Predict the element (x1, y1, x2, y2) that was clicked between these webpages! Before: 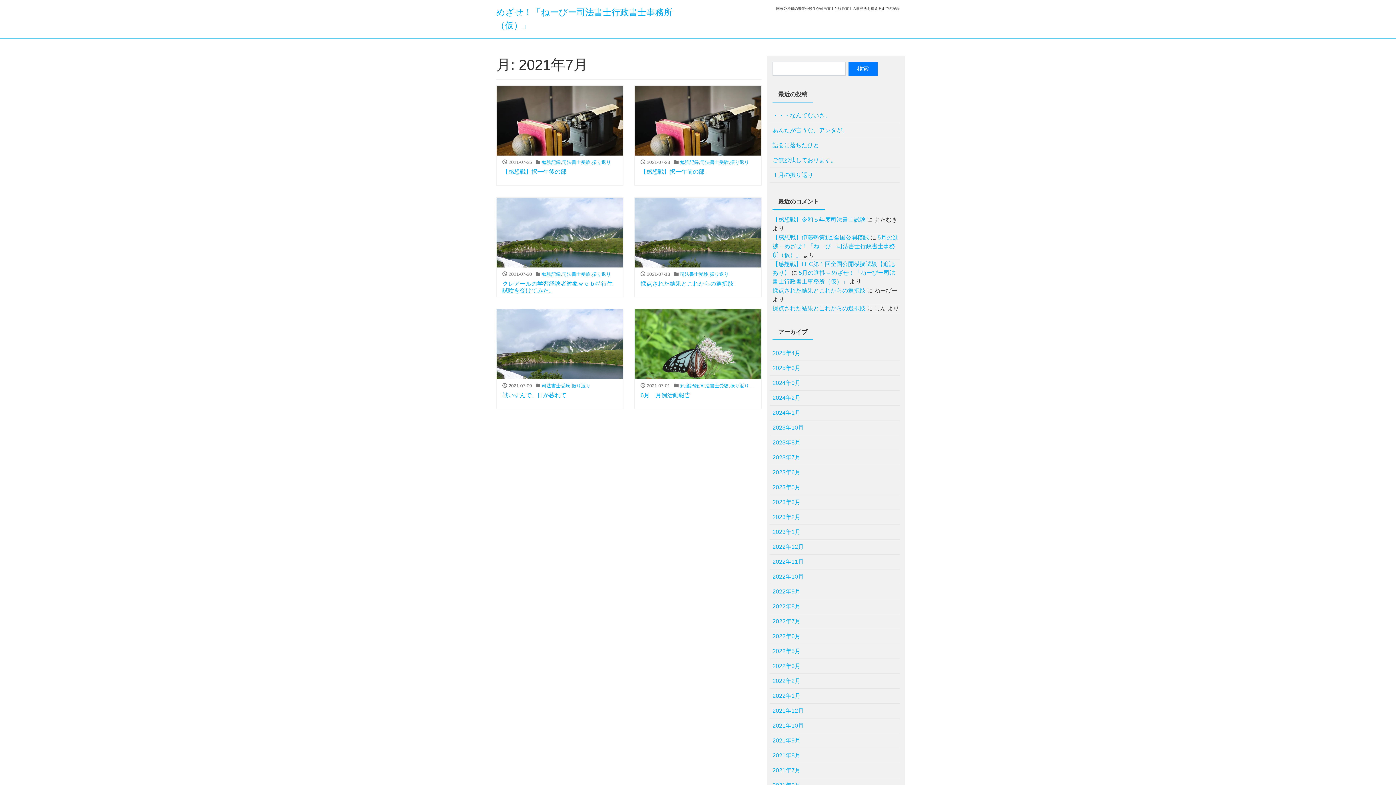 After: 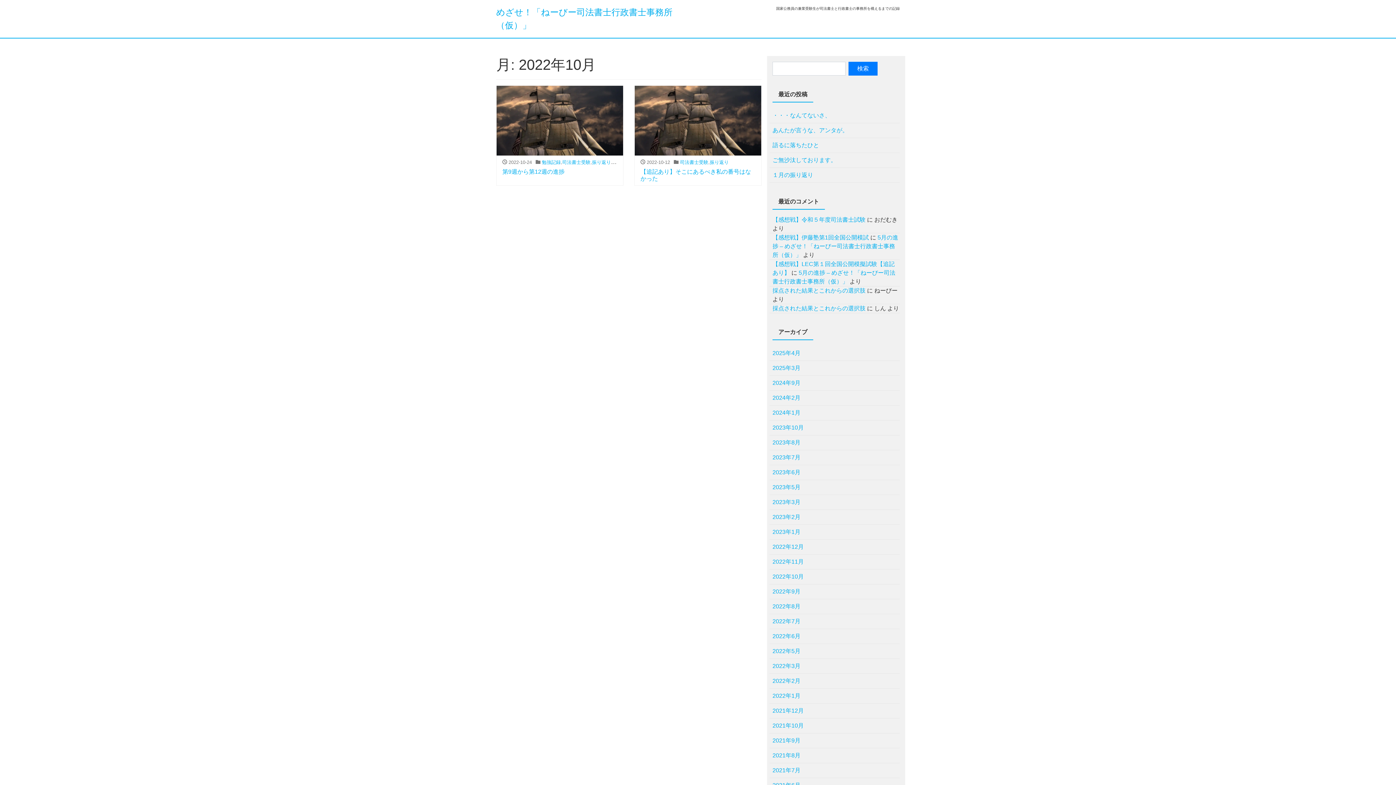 Action: bbox: (772, 569, 804, 584) label: 2022年10月